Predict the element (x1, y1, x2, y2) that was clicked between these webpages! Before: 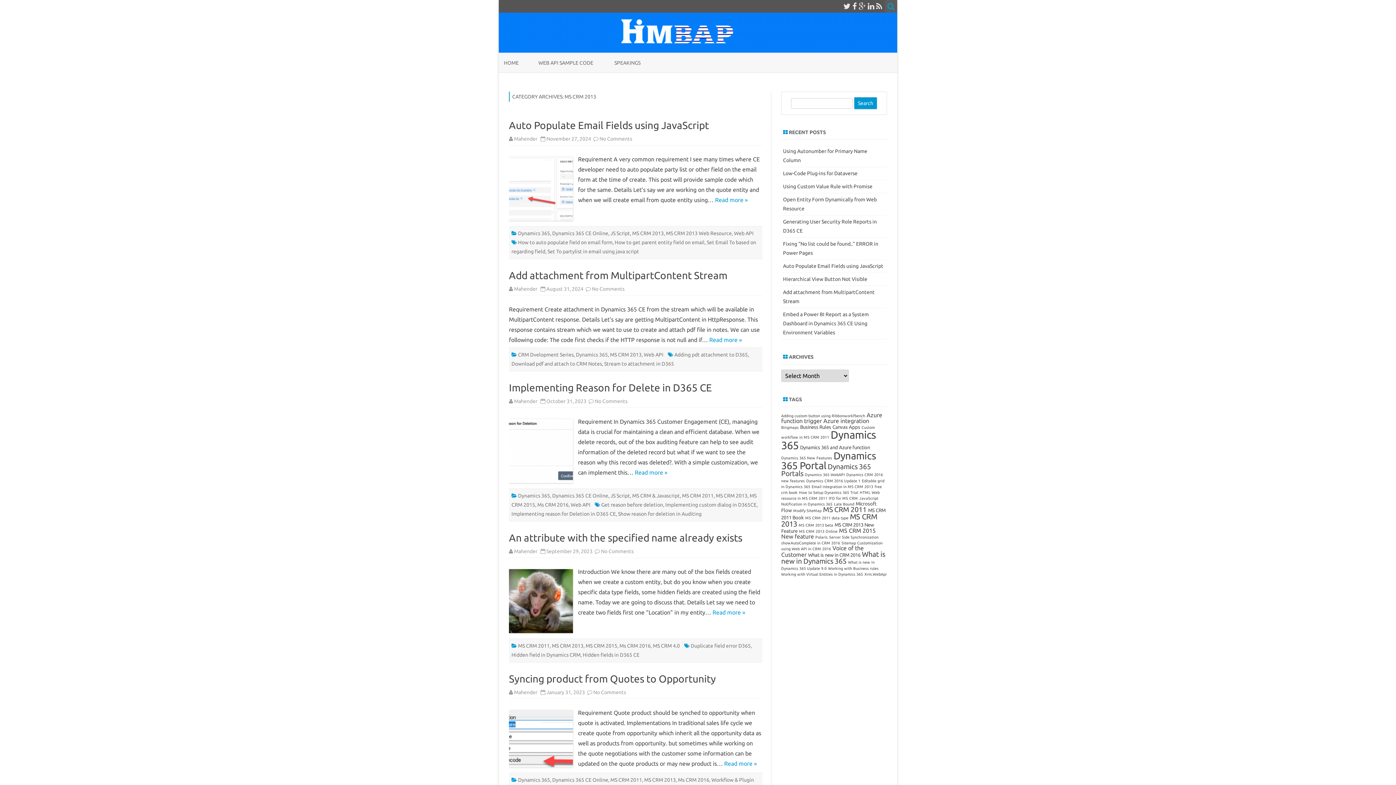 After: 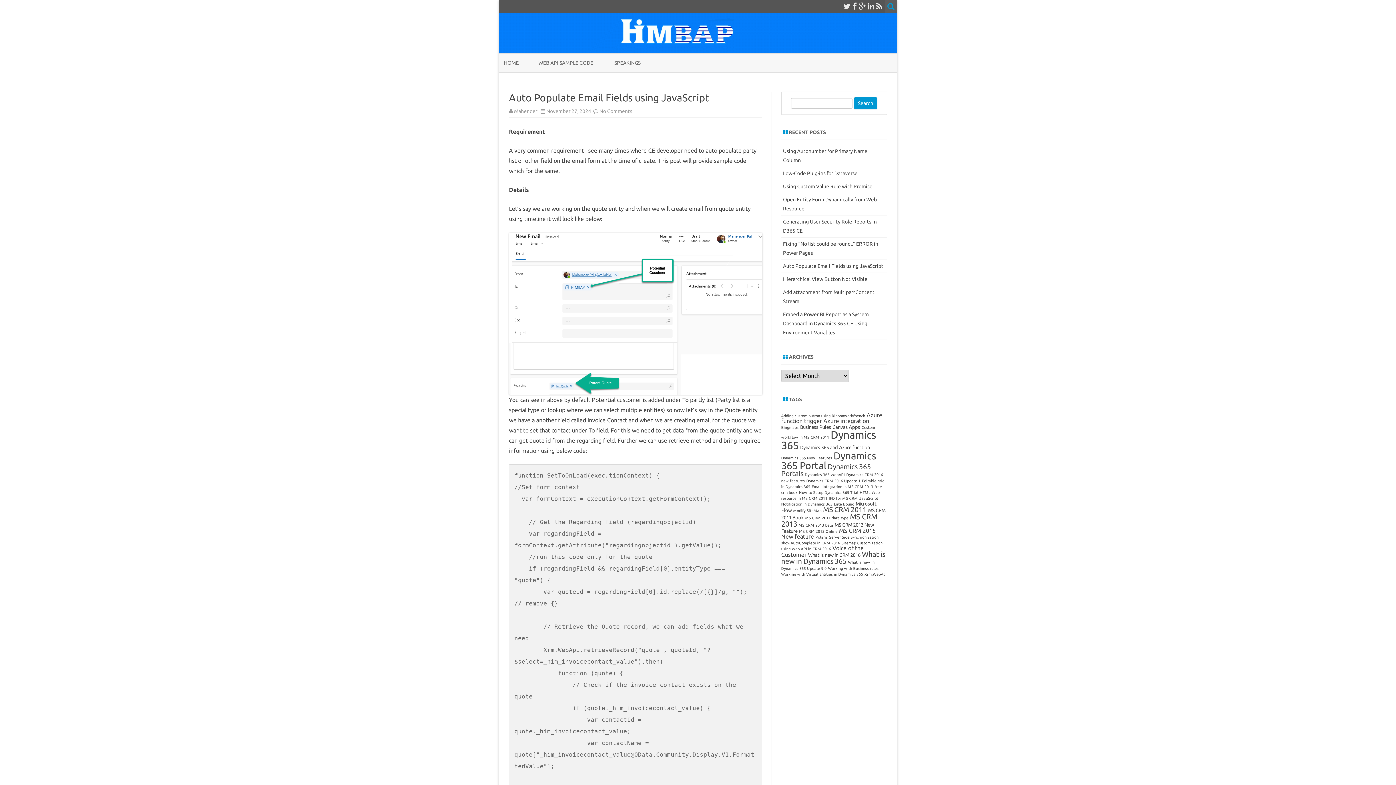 Action: label: Auto Populate Email Fields using JavaScript bbox: (783, 263, 883, 269)